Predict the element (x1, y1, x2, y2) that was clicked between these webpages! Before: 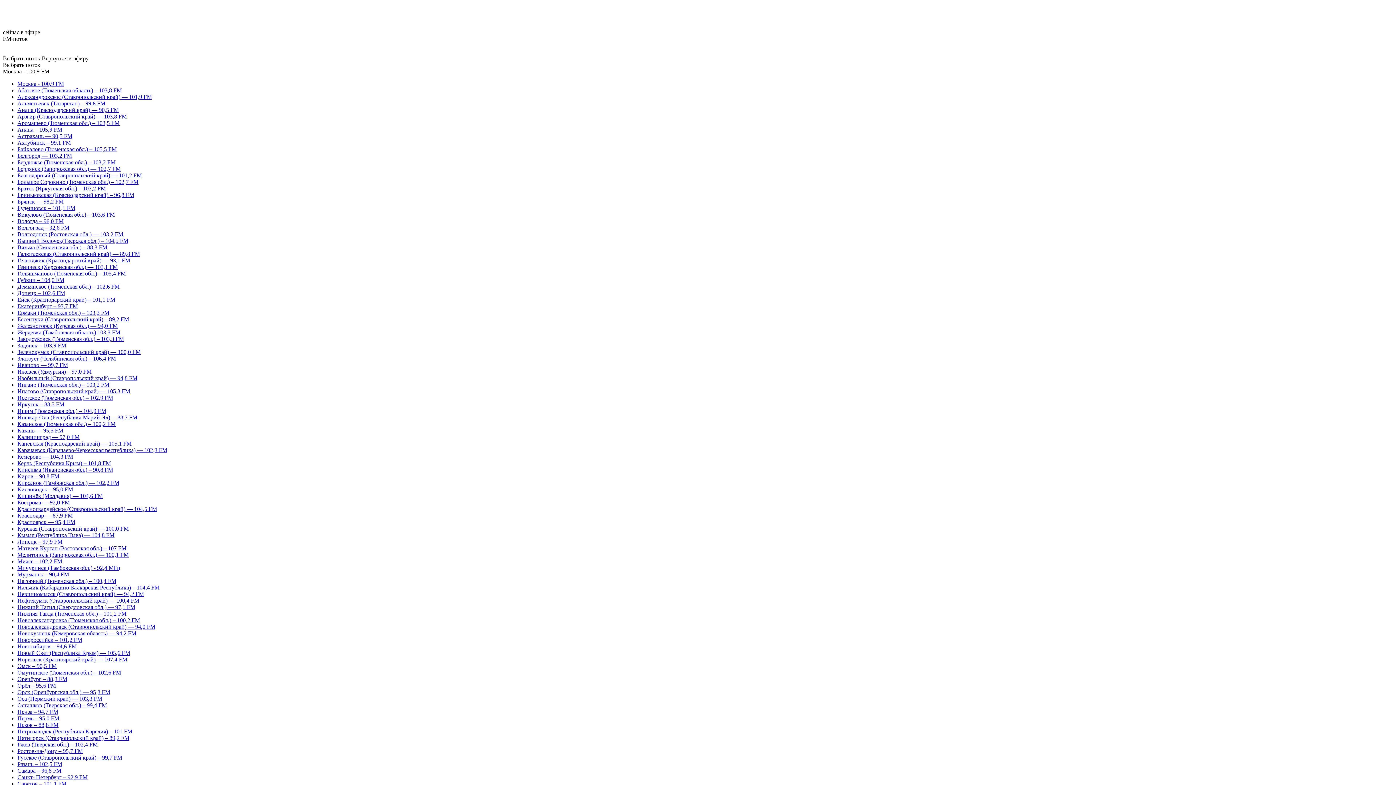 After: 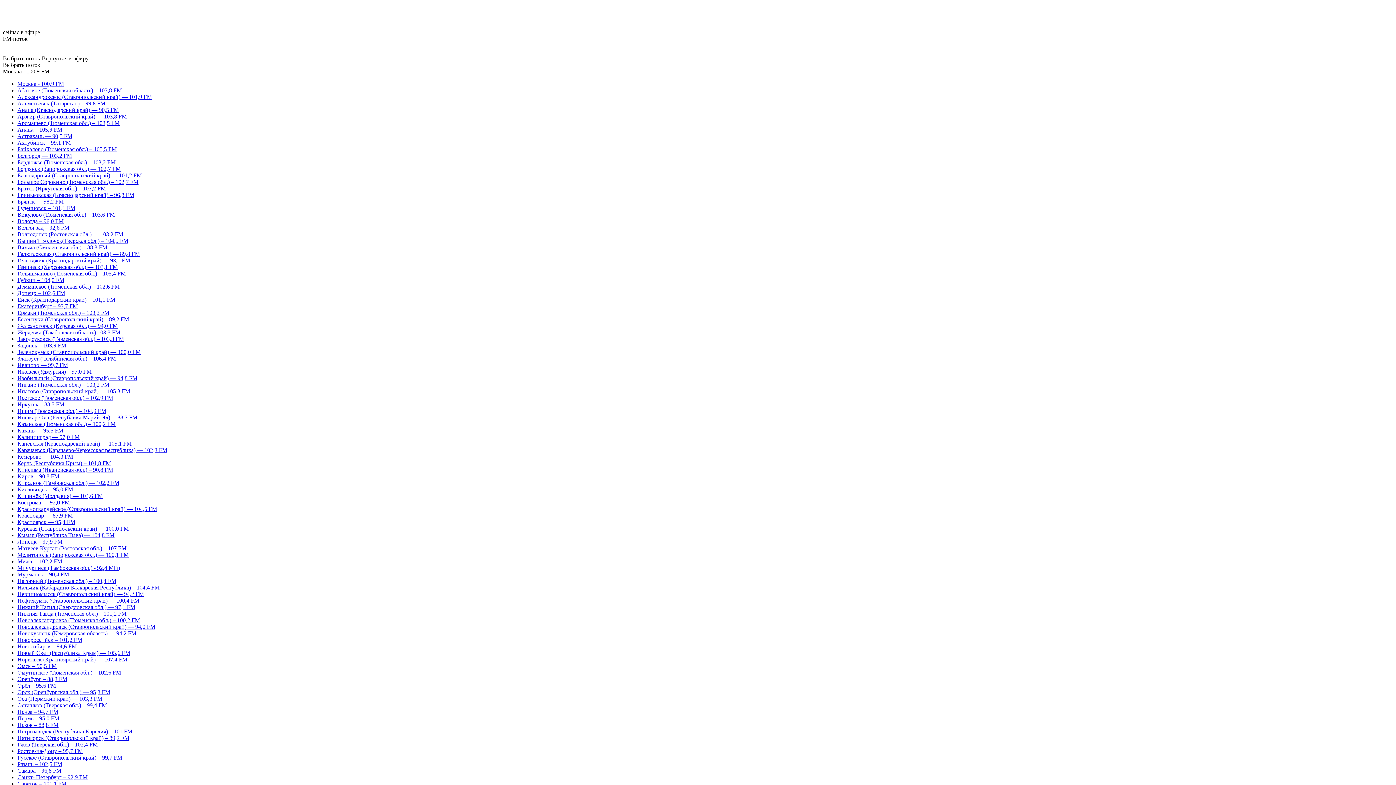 Action: label: Омутинское (Тюменская обл.) – 102,6 FM bbox: (17, 669, 121, 676)